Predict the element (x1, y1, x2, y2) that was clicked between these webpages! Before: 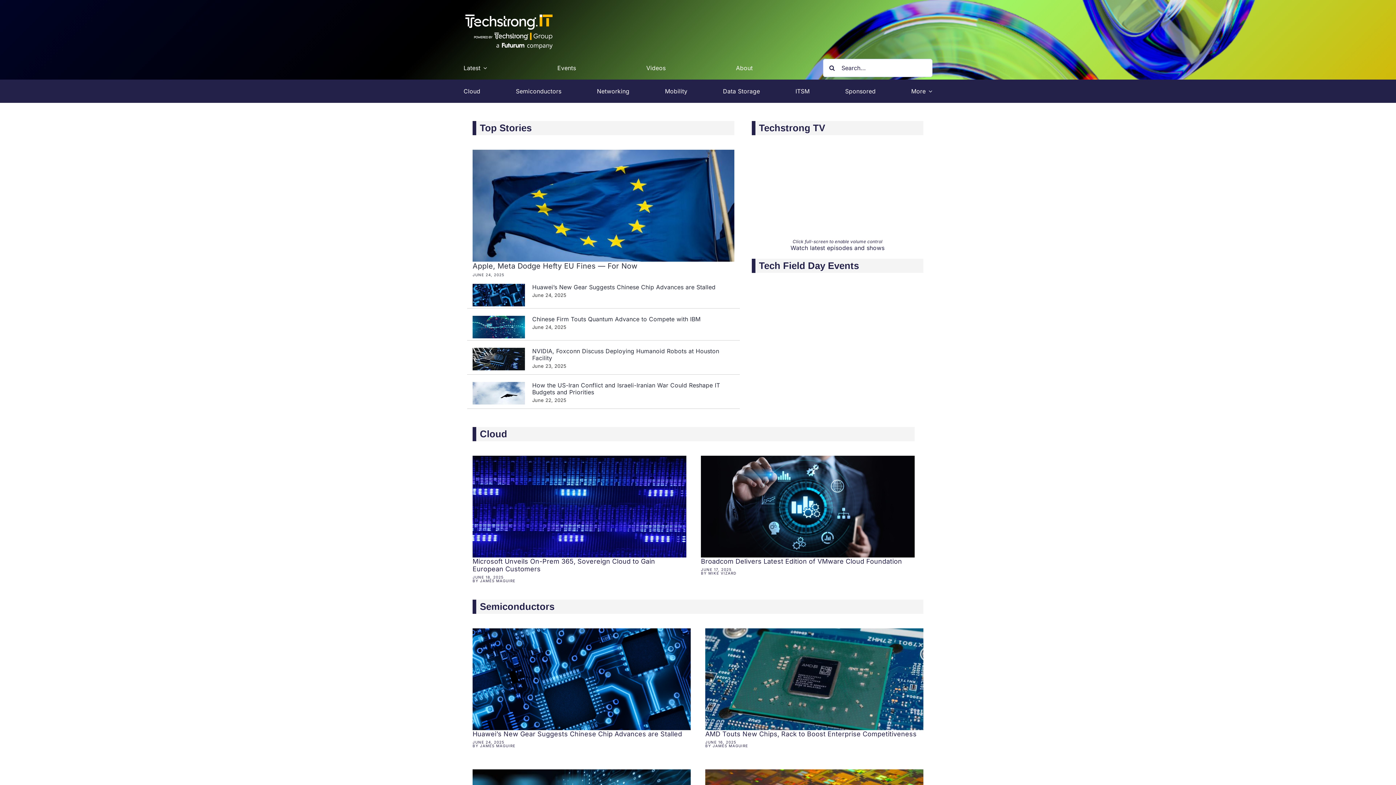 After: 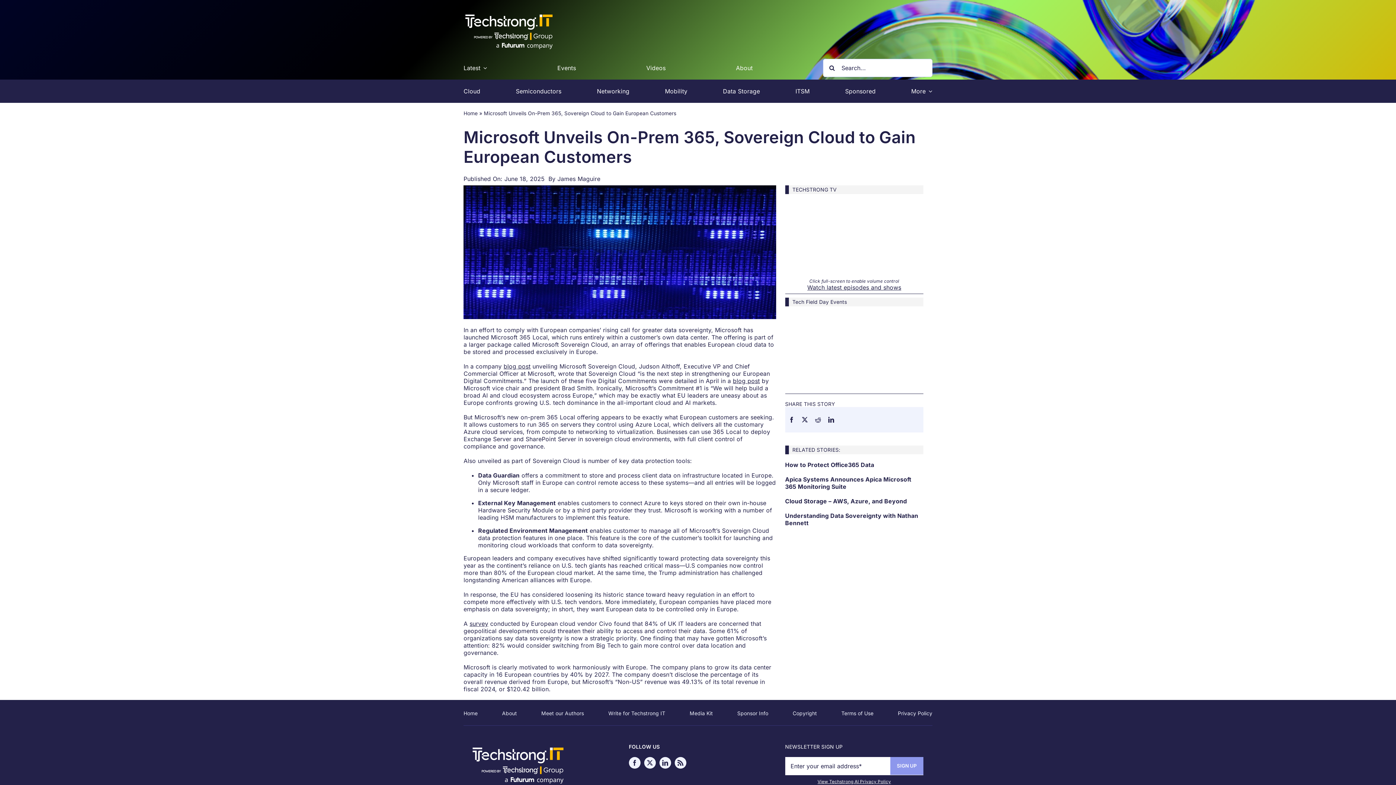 Action: bbox: (472, 448, 686, 582)